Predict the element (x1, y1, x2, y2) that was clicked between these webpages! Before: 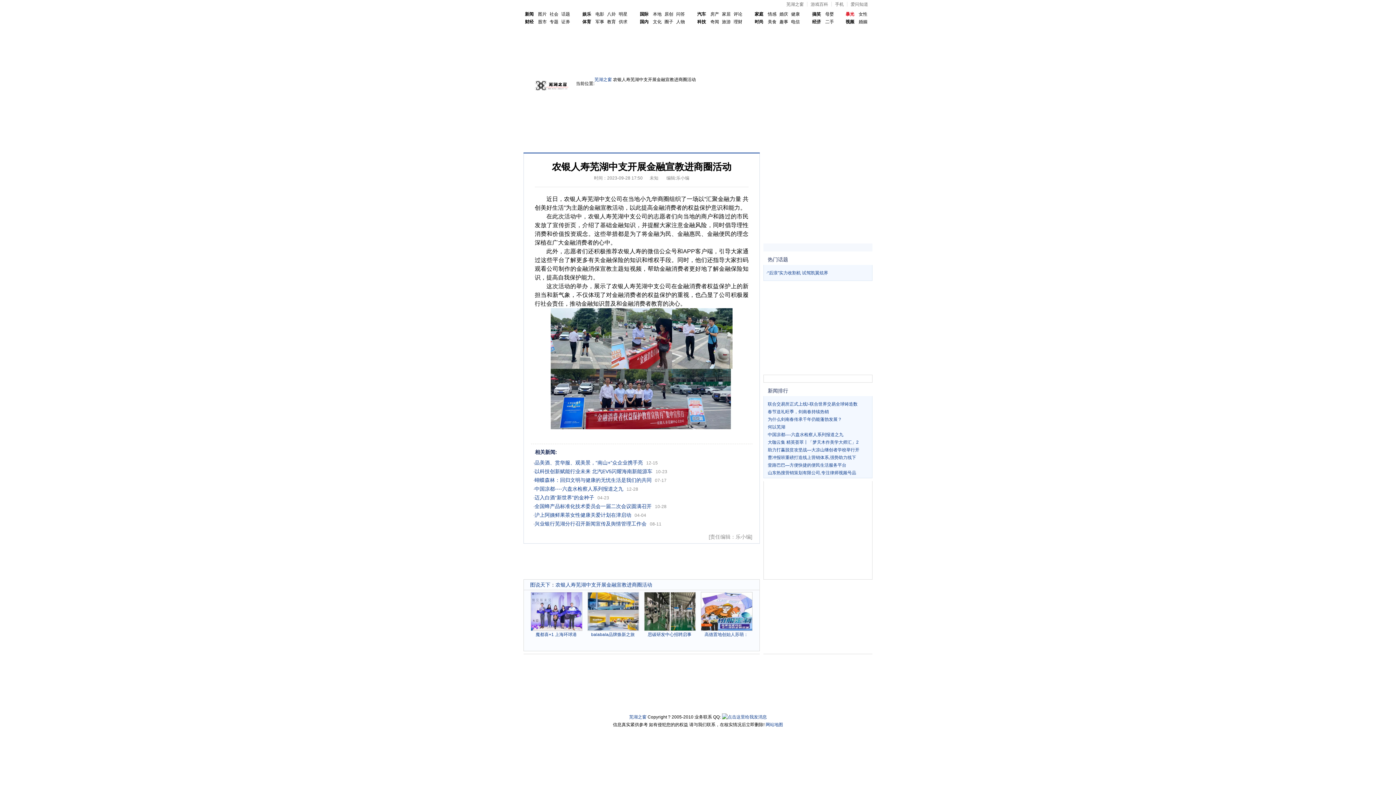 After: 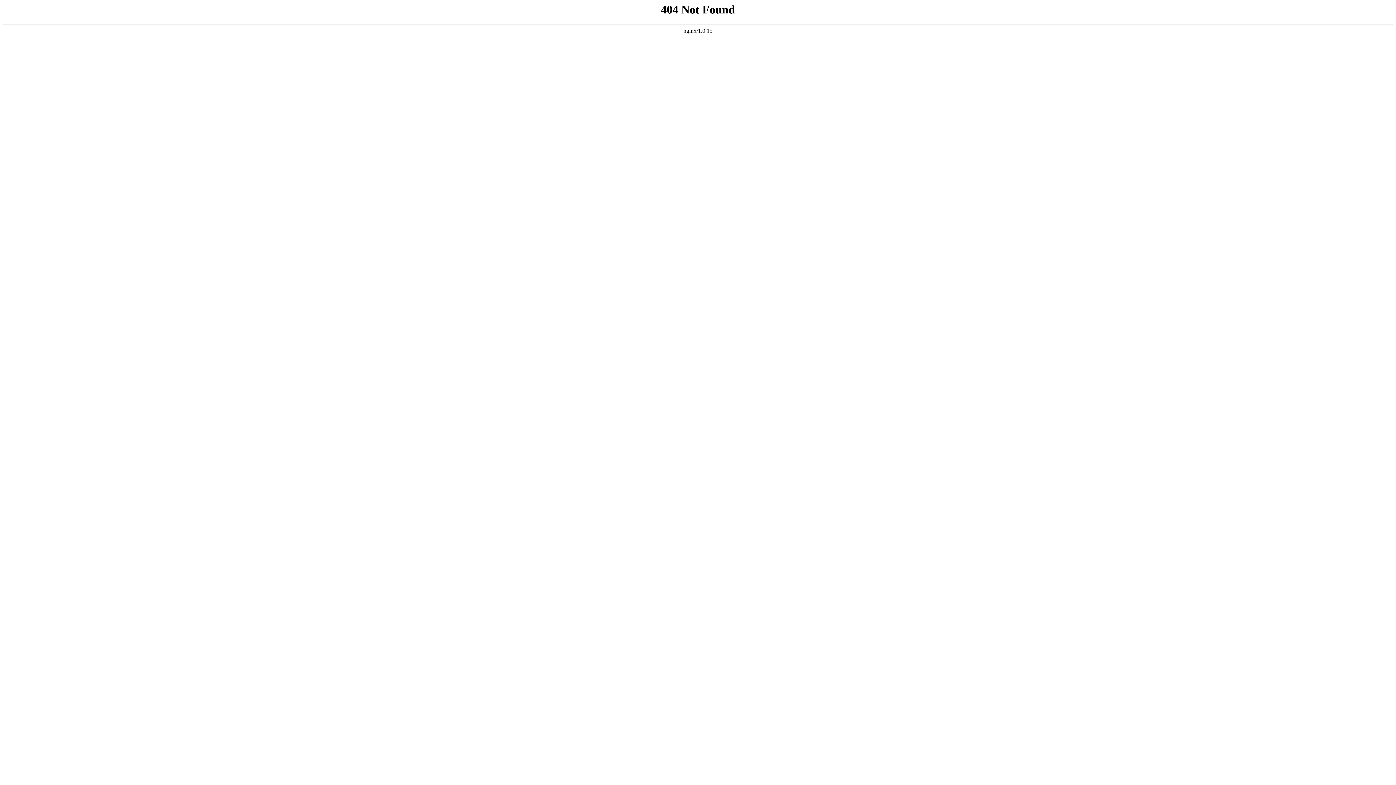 Action: bbox: (768, 461, 861, 469) label: 壹路巴巴—方便快捷的便民生活服务平台